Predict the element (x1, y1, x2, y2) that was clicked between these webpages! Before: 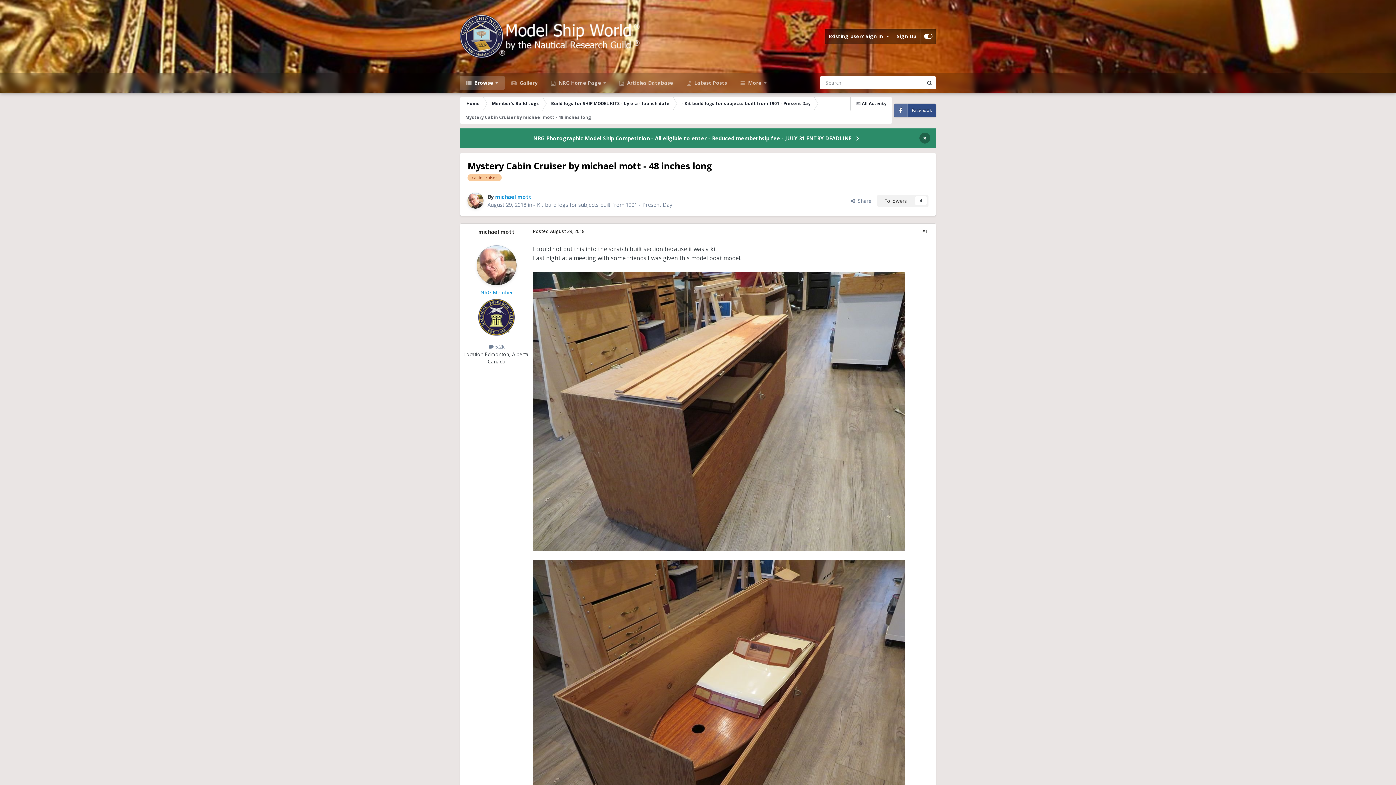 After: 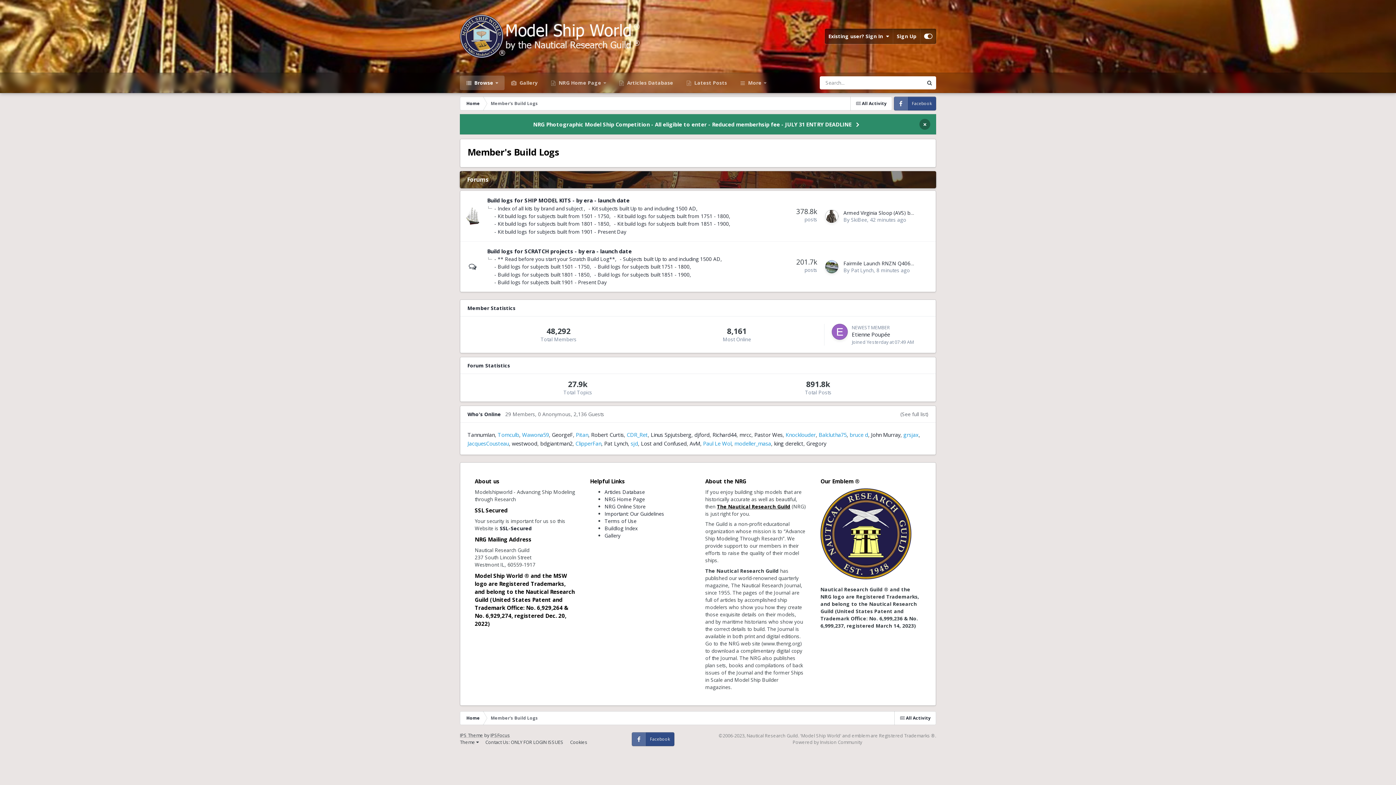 Action: label: Member's Build Logs bbox: (485, 96, 544, 110)